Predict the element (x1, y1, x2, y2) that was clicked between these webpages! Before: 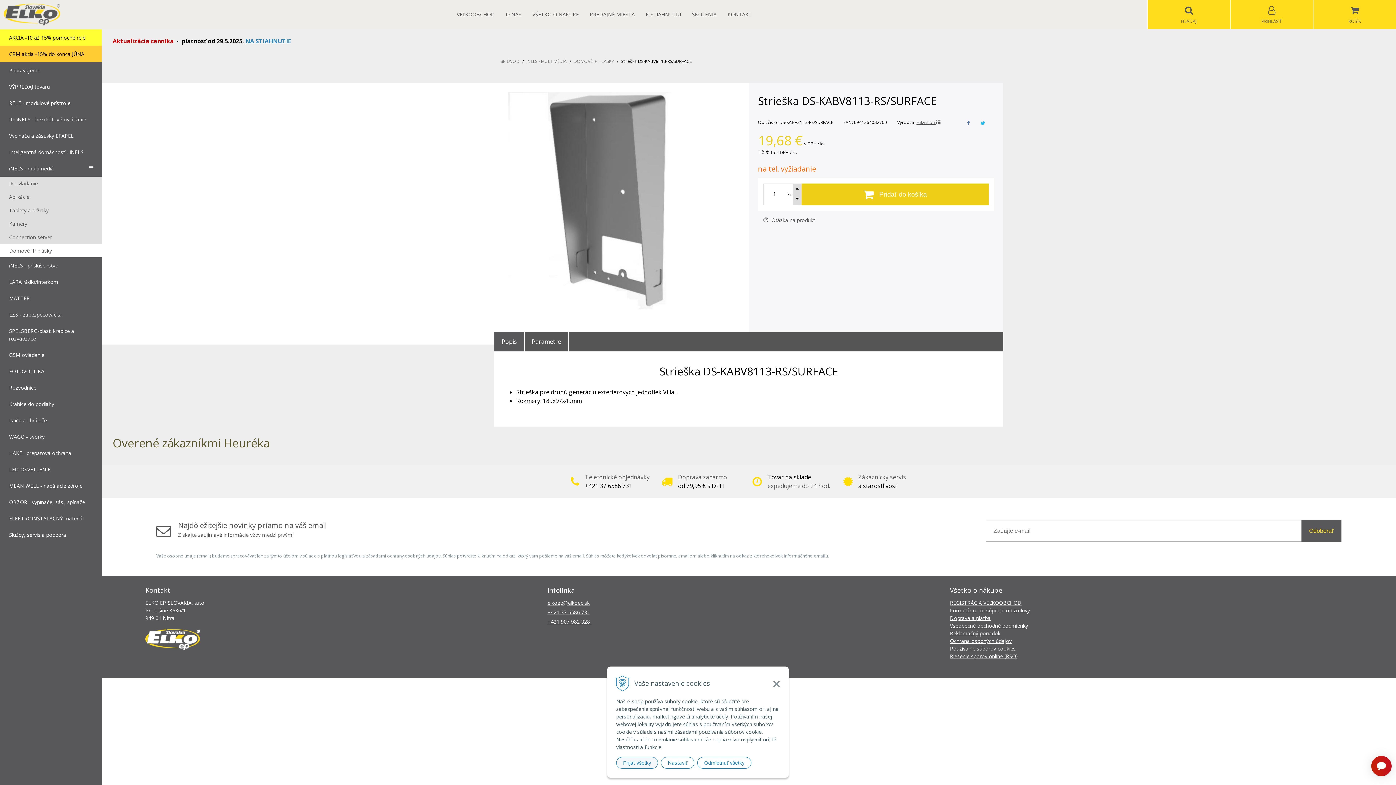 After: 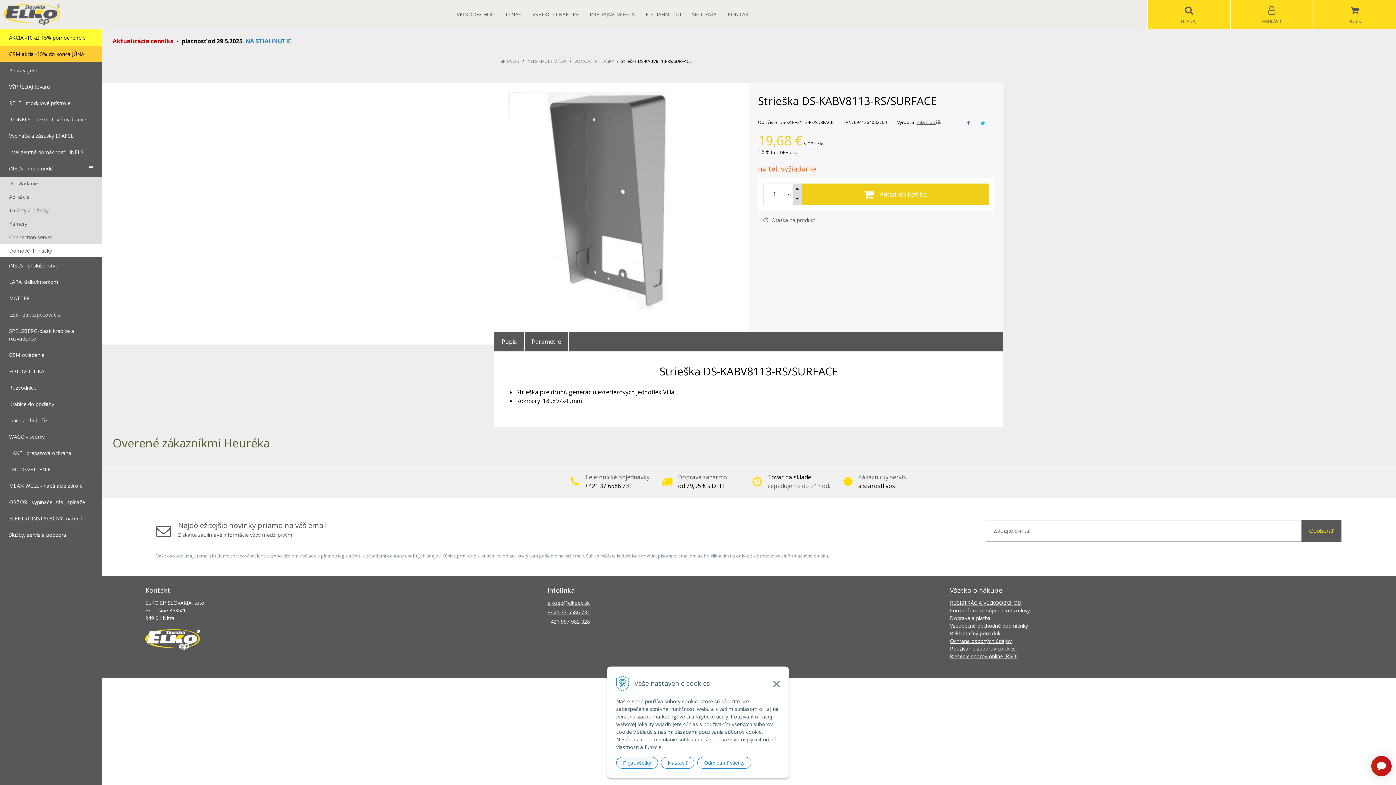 Action: bbox: (950, 614, 990, 621) label: Doprava a platba